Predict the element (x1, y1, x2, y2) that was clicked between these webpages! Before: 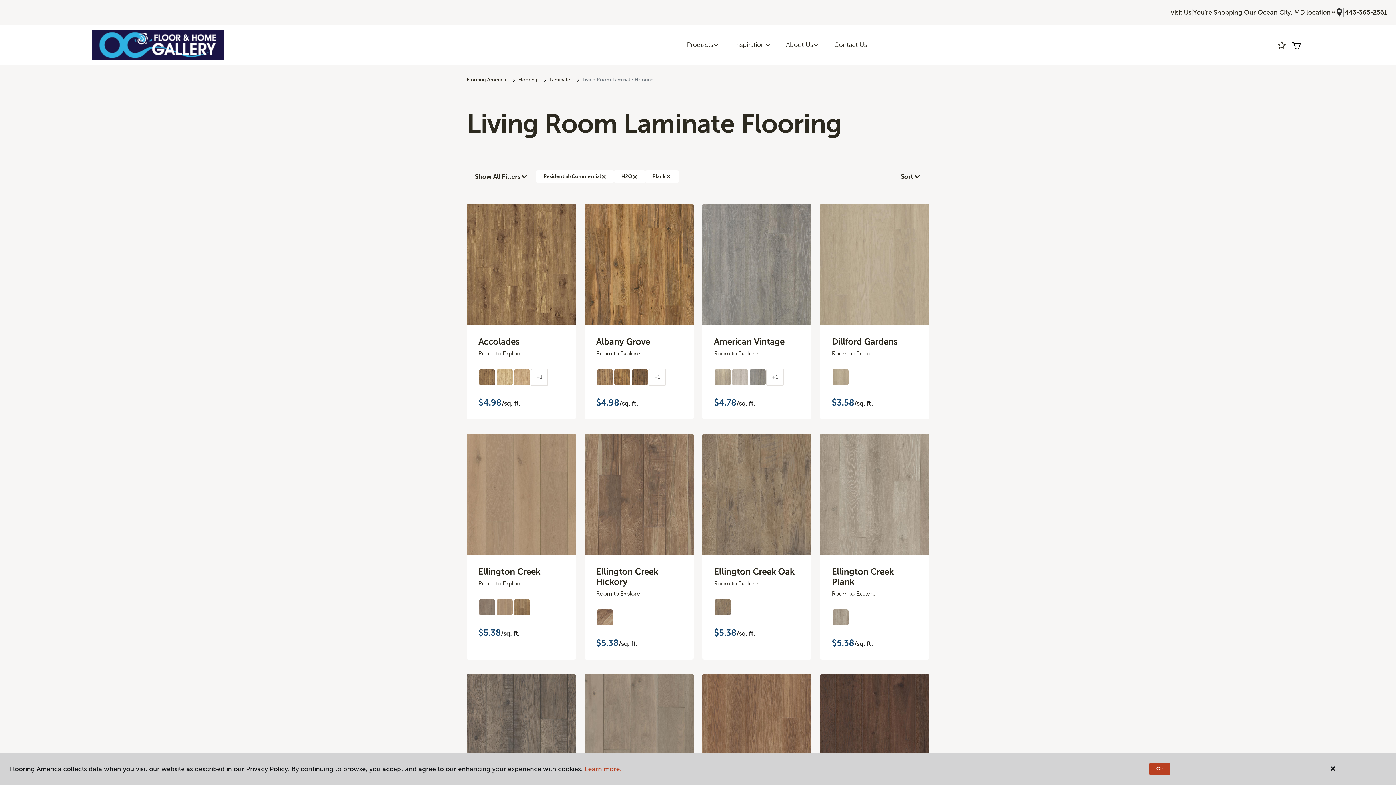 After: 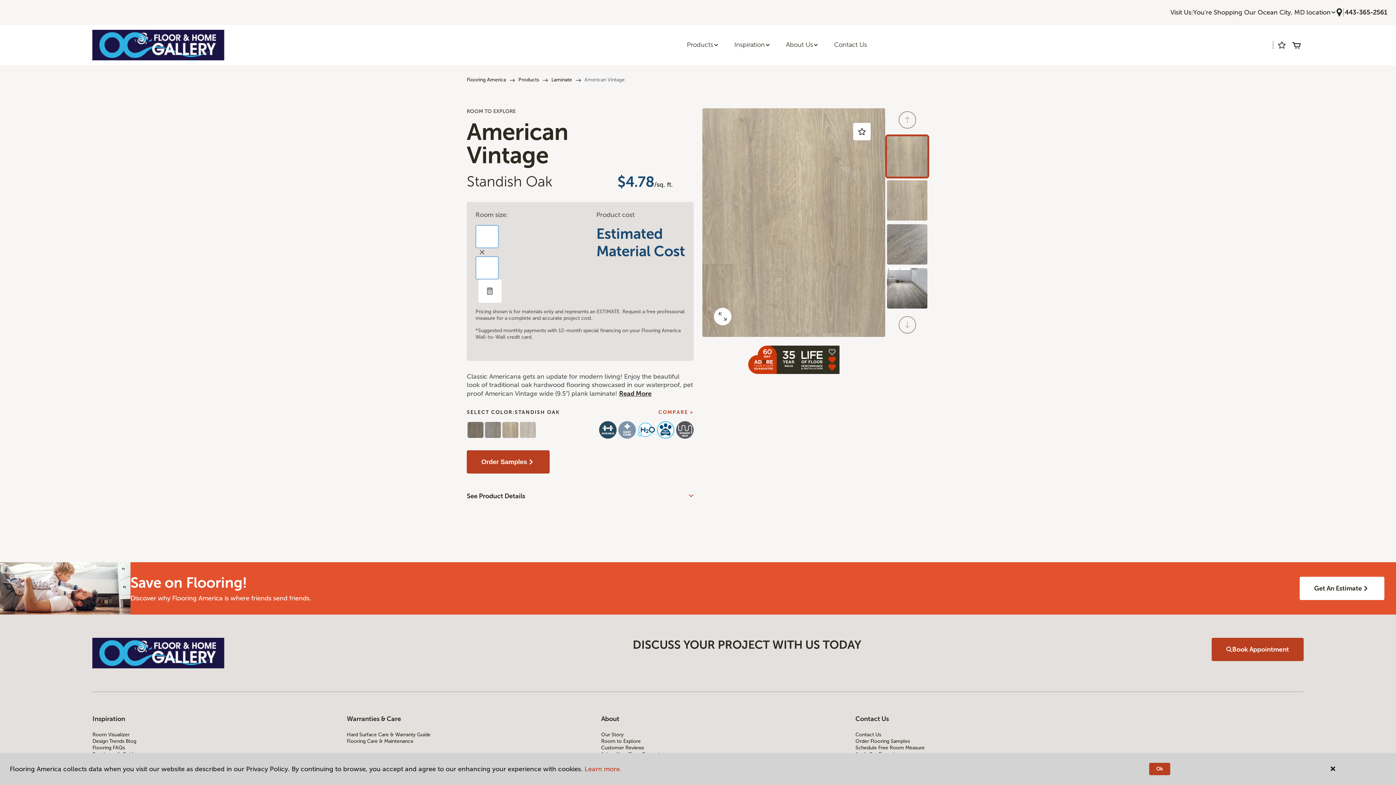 Action: bbox: (714, 368, 731, 386)